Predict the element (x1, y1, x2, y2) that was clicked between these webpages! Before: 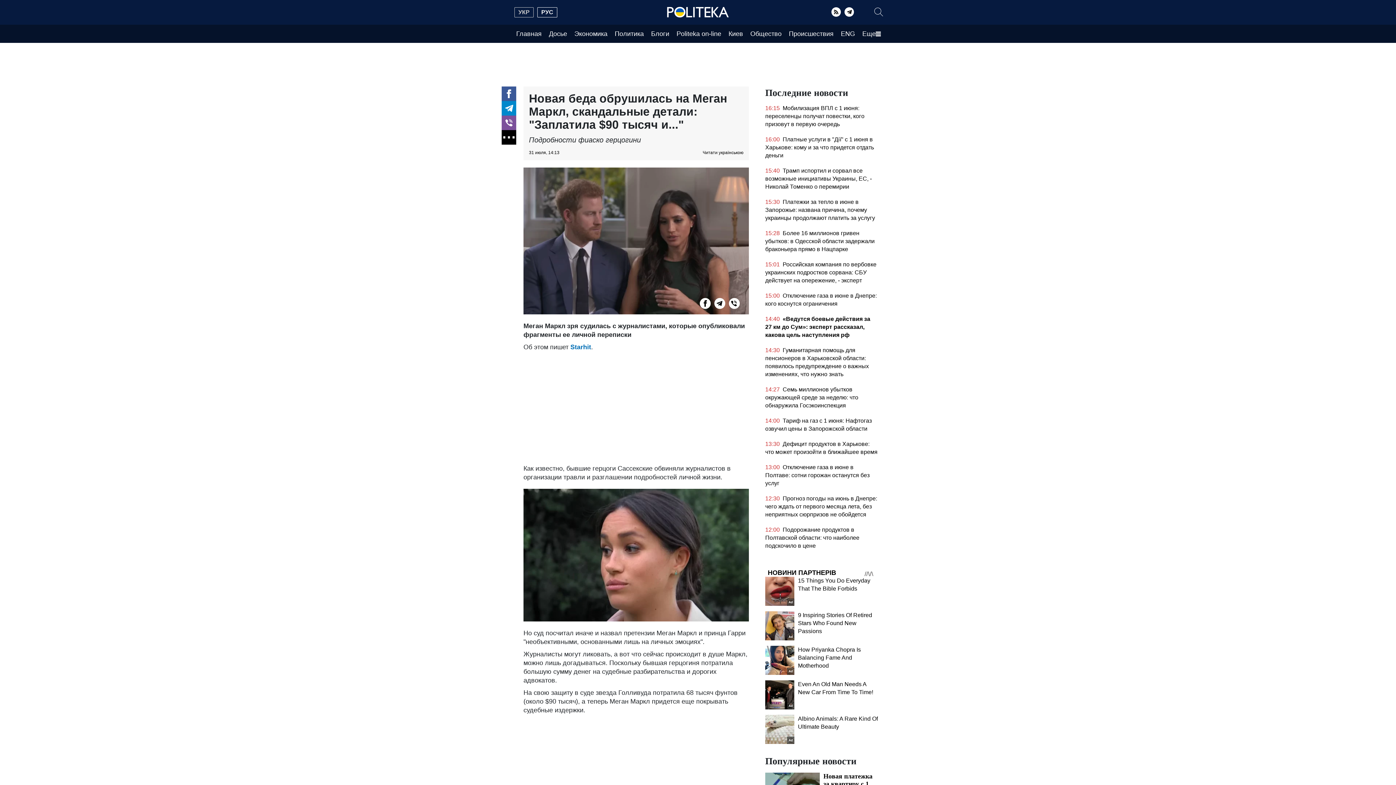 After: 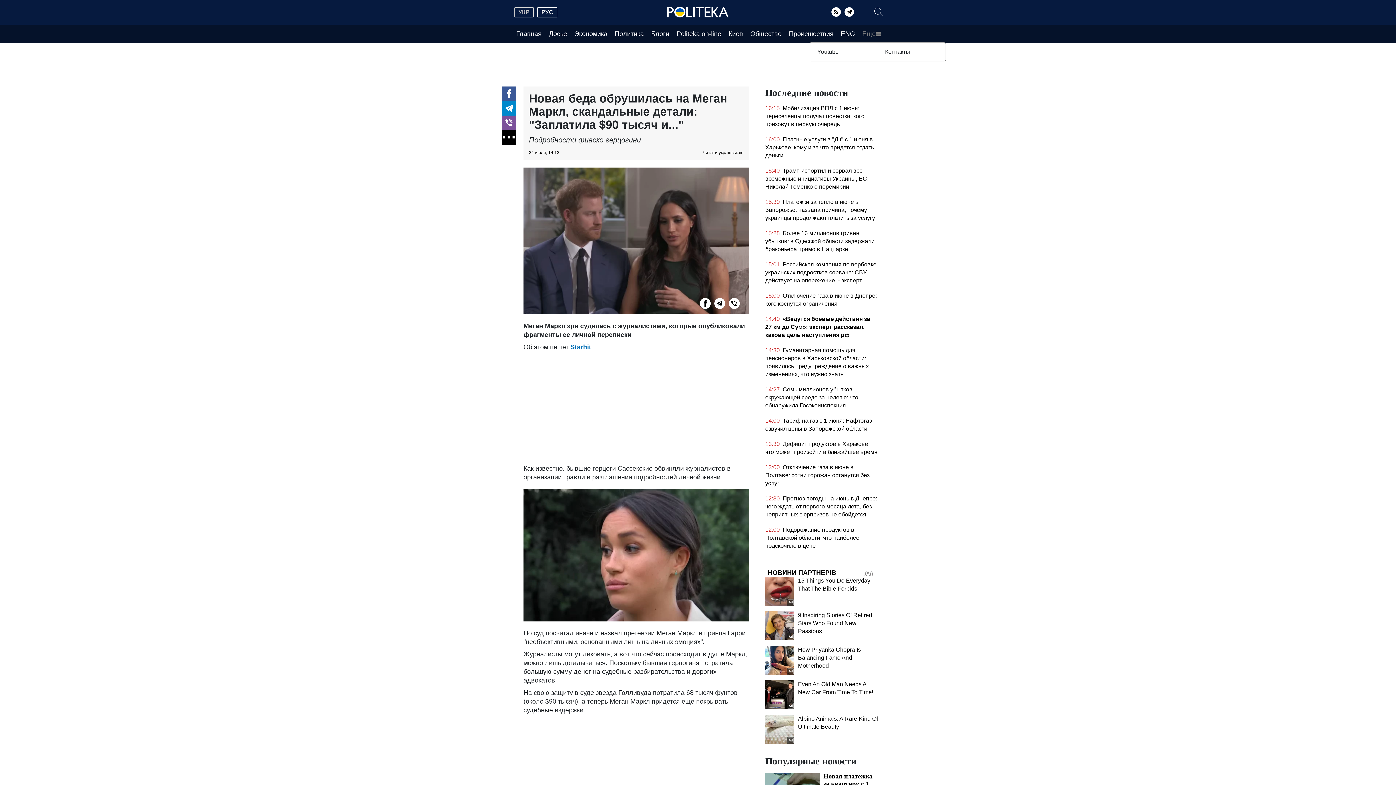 Action: label: Еще bbox: (858, 24, 884, 42)